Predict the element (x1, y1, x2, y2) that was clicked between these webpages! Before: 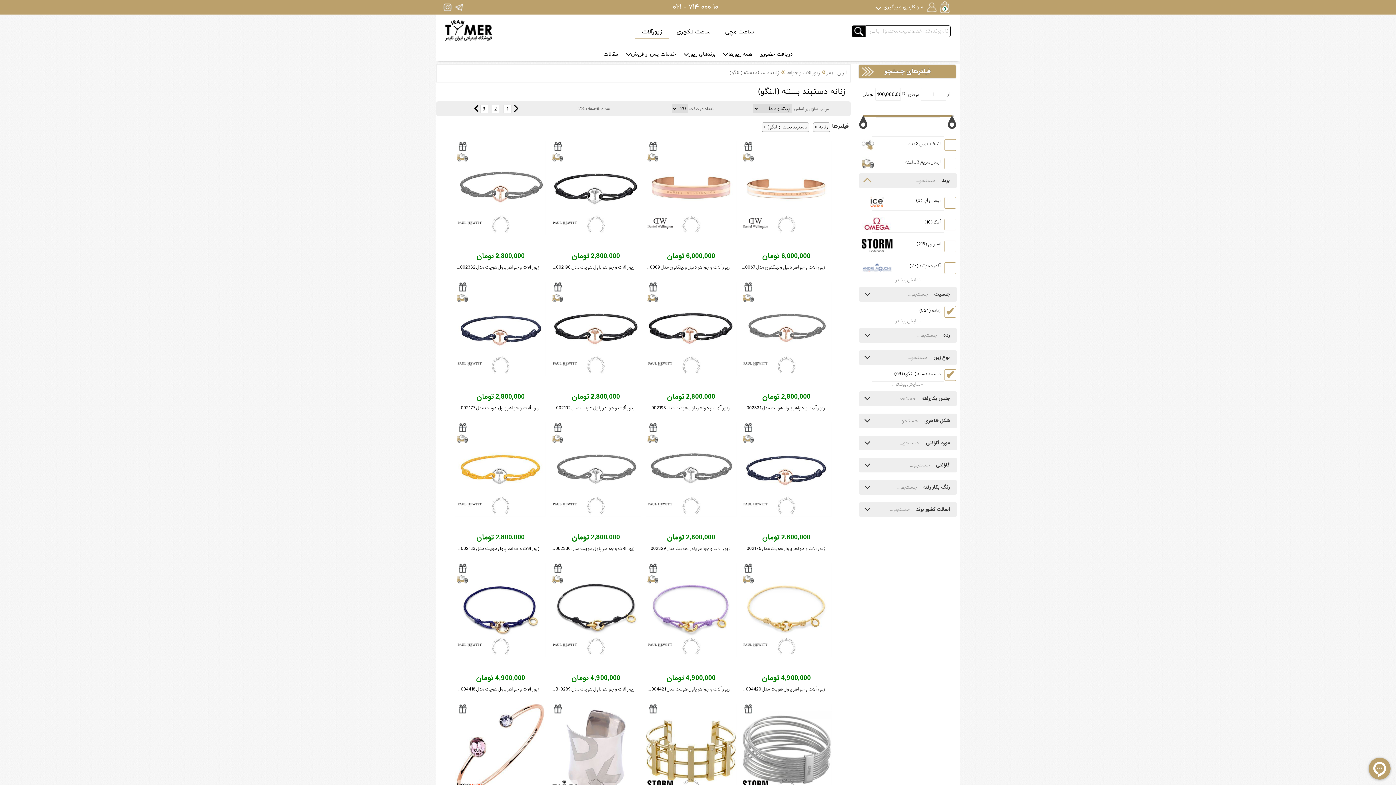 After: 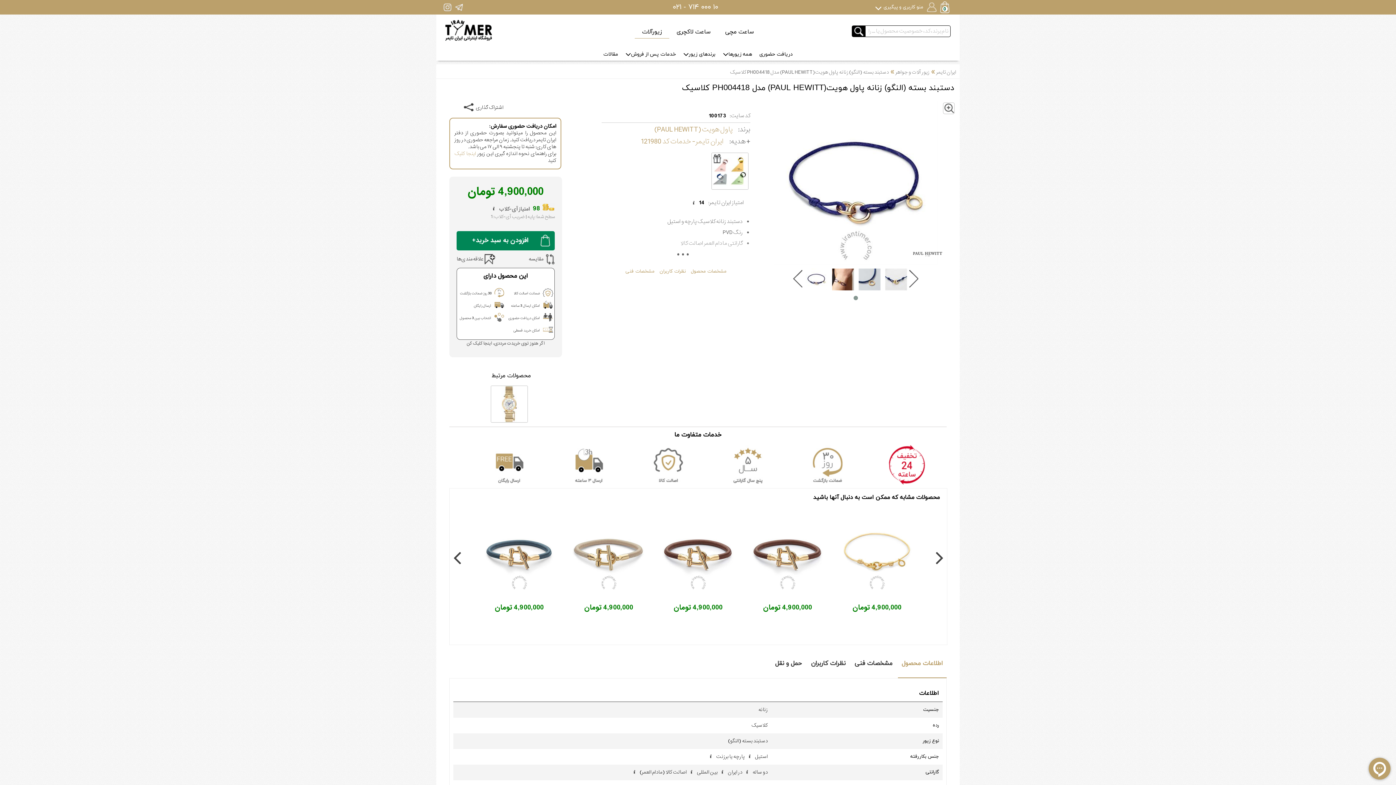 Action: bbox: (455, 563, 546, 657)